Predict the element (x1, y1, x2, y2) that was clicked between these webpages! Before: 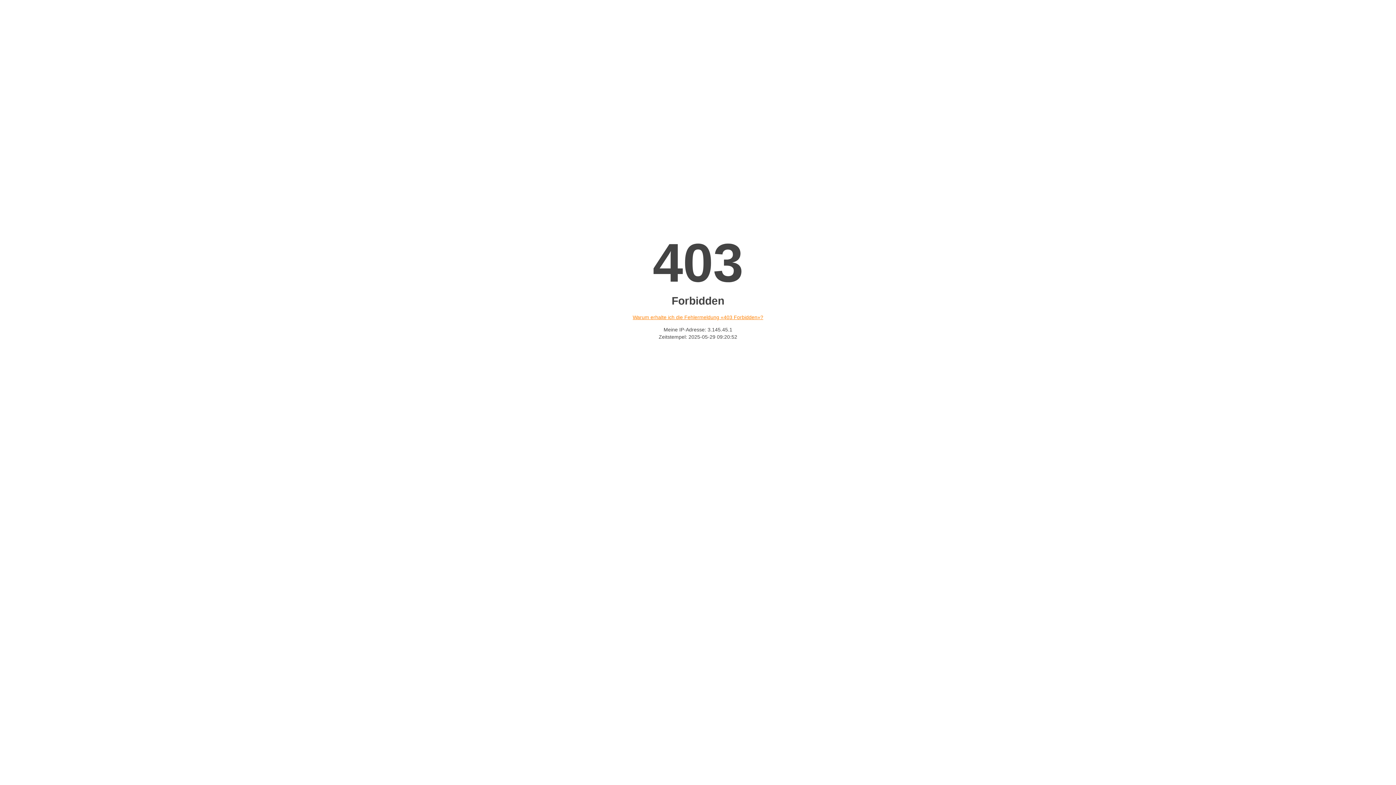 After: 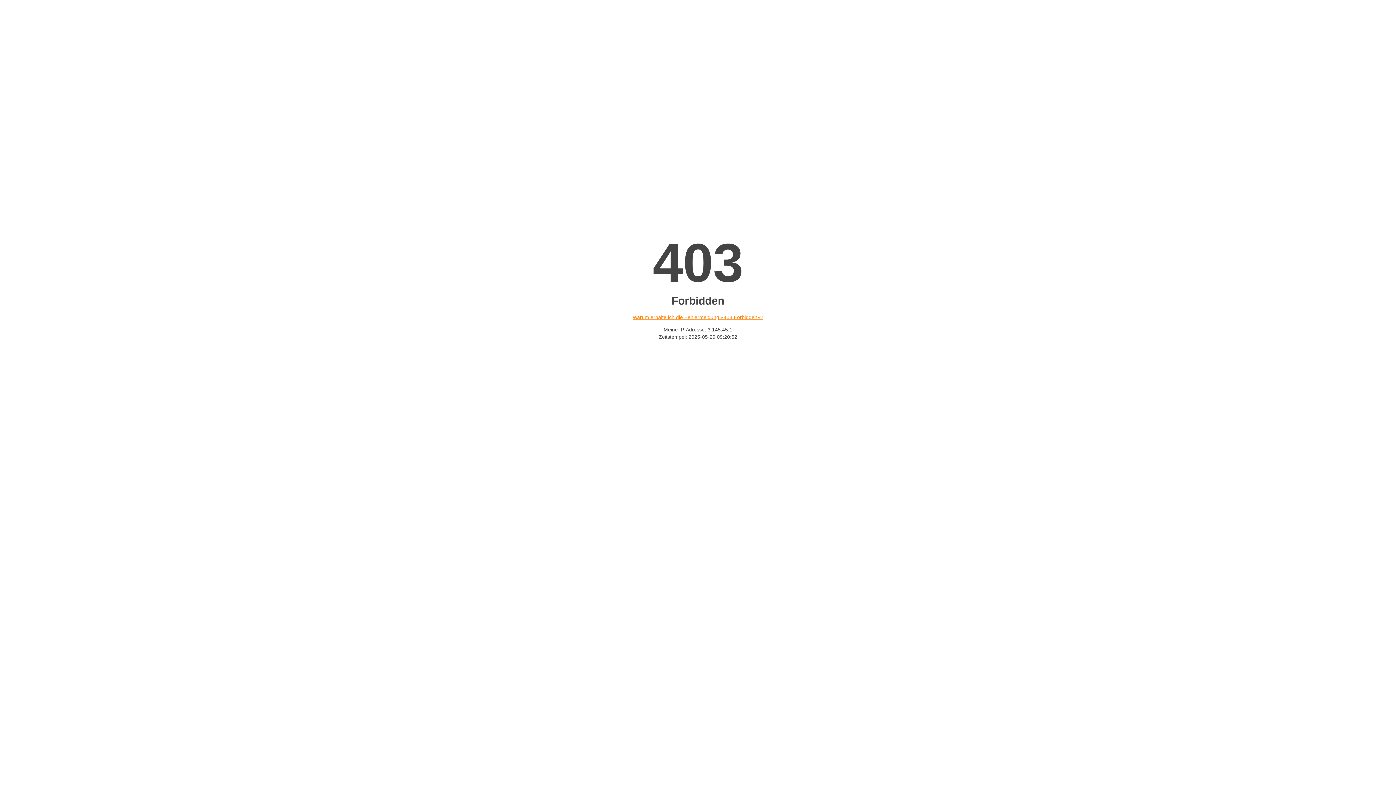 Action: bbox: (632, 314, 763, 320) label: Warum erhalte ich die Fehlermeldung «403 Forbidden»?